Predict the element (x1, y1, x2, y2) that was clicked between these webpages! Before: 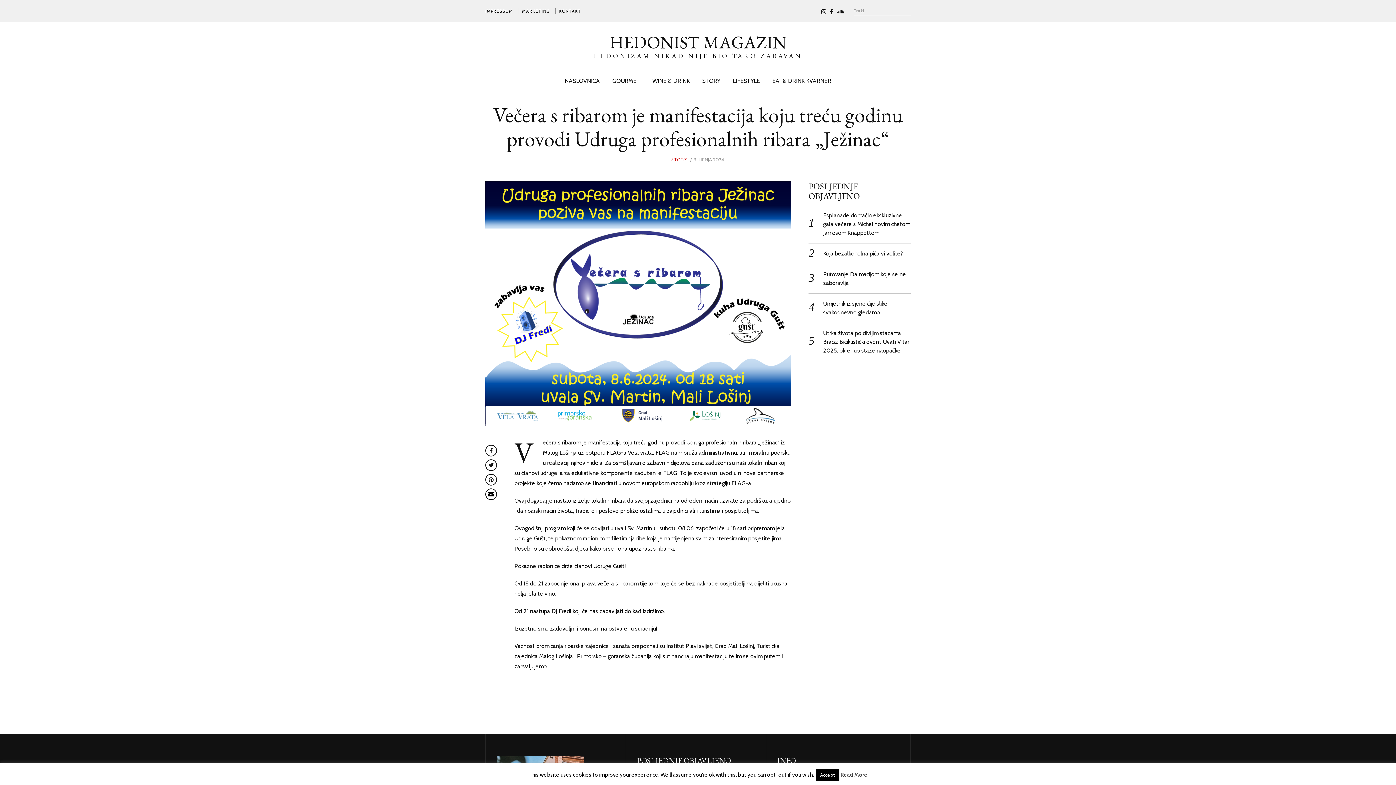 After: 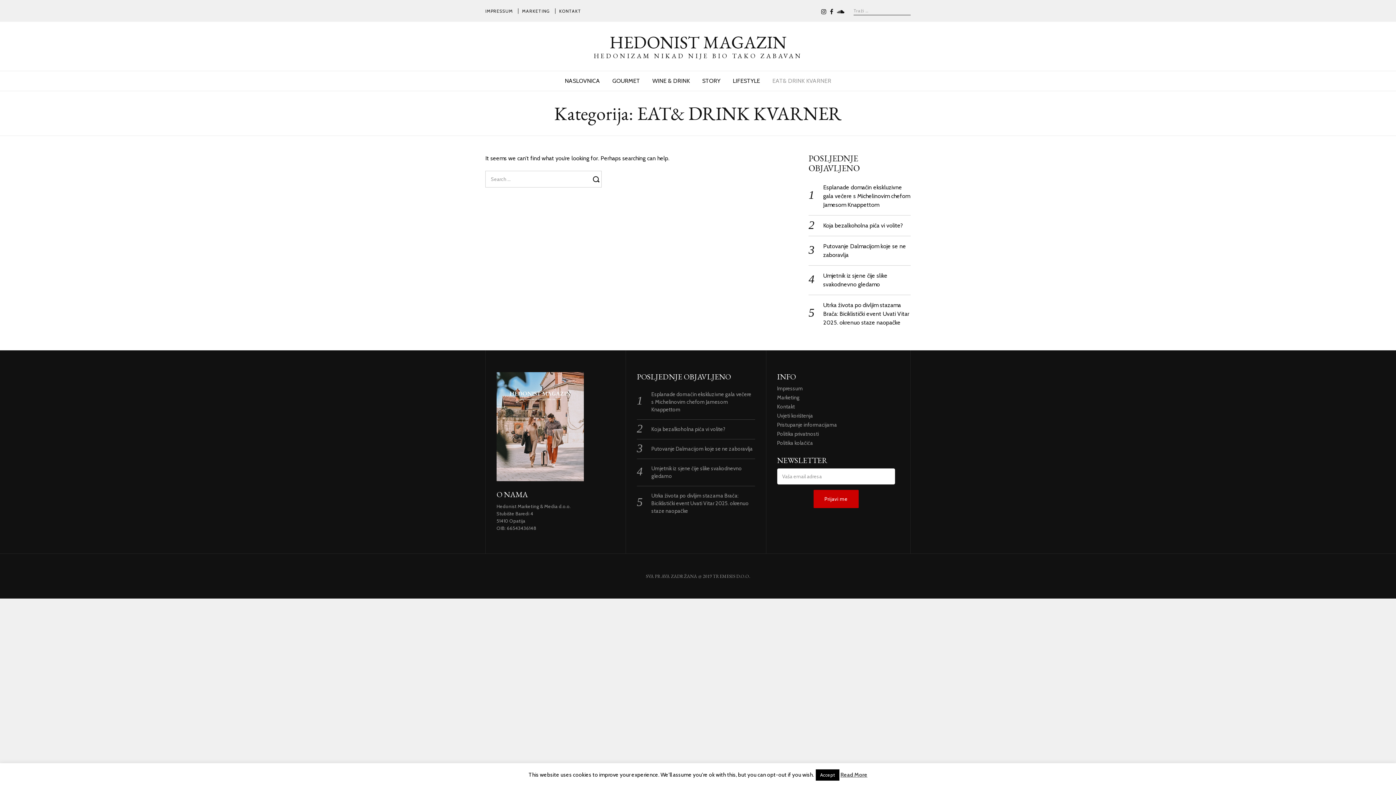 Action: label: EAT& DRINK KVARNER bbox: (772, 71, 831, 90)